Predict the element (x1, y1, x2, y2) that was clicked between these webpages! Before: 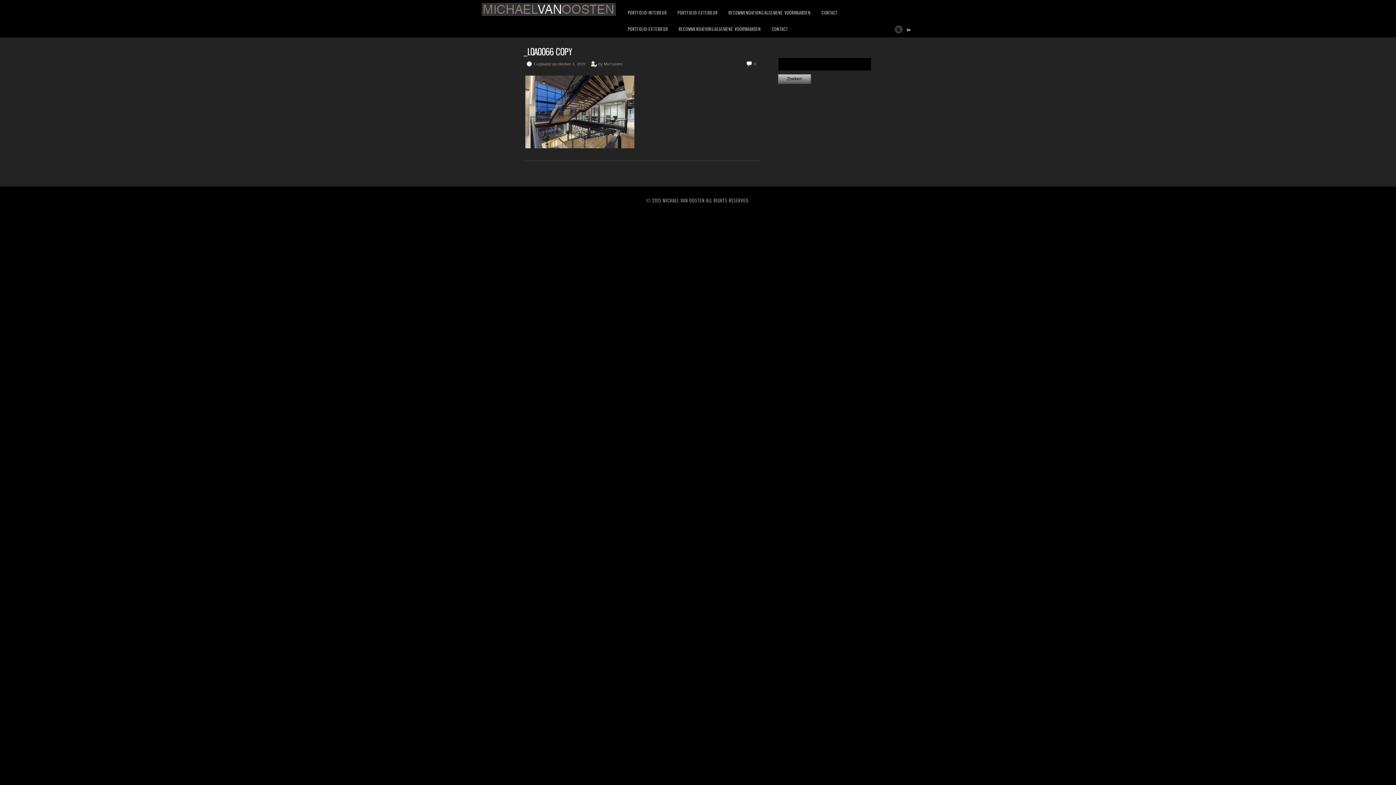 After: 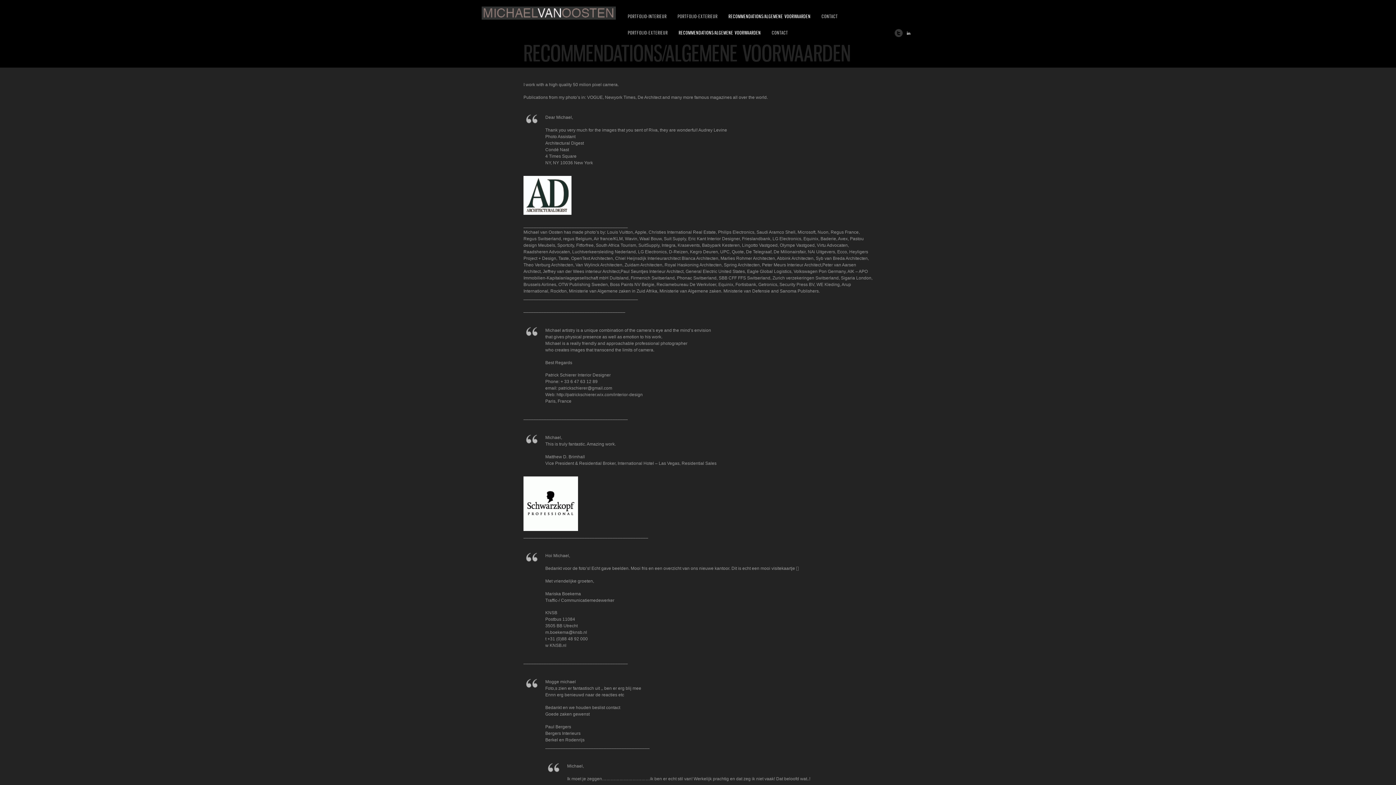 Action: bbox: (678, 25, 761, 32) label: RECOMMENDATIONS/ALGEMENE VOORWAARDEN